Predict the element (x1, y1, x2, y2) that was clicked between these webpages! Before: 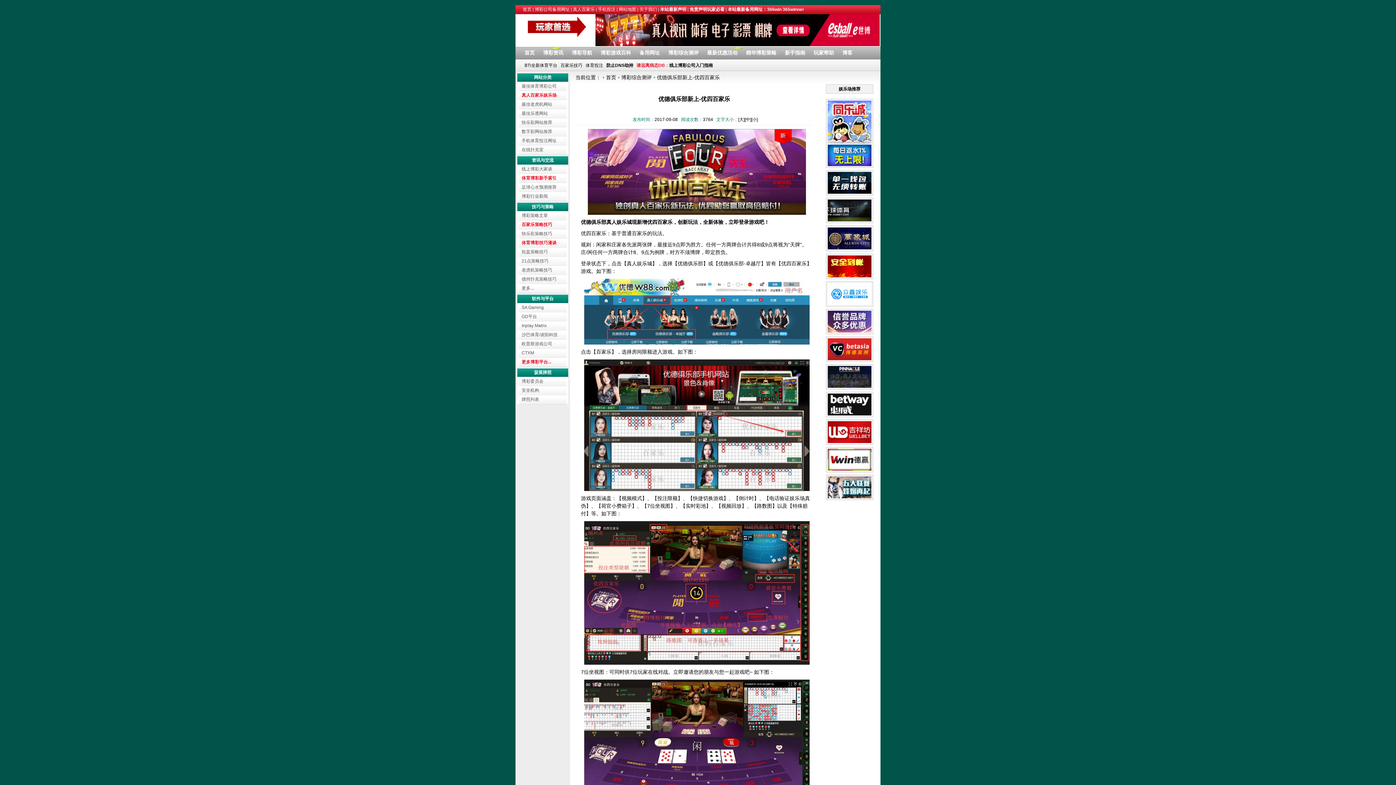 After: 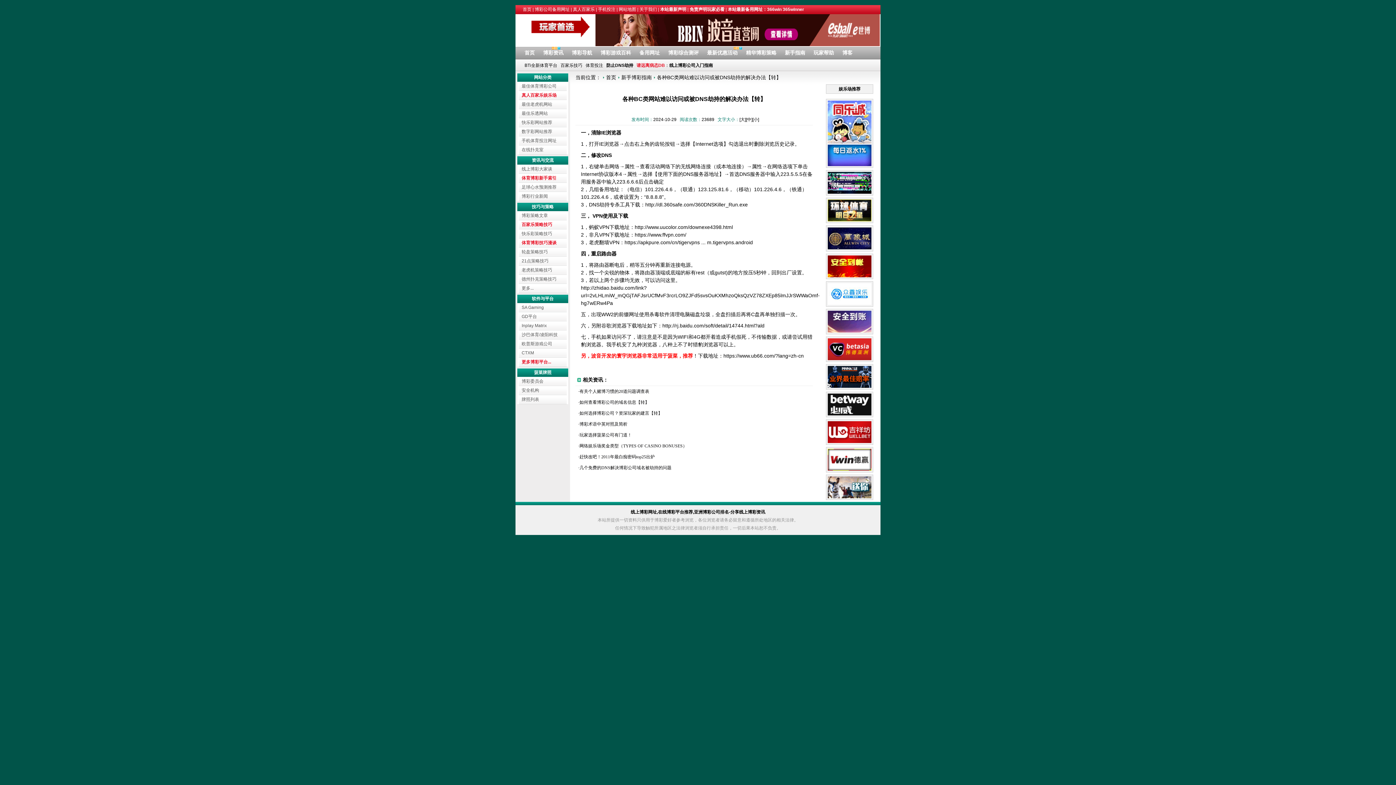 Action: label: 防止DNS劫持 bbox: (606, 62, 633, 68)